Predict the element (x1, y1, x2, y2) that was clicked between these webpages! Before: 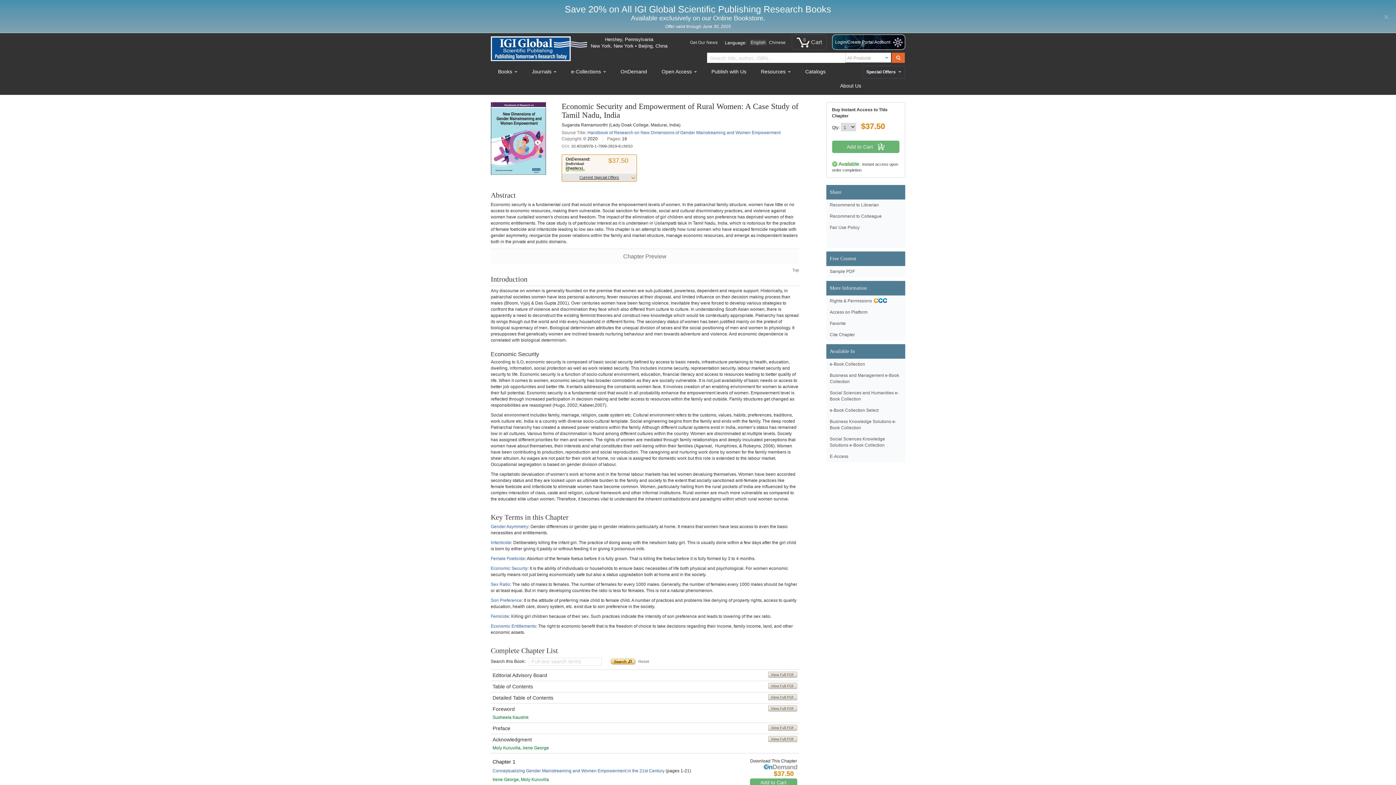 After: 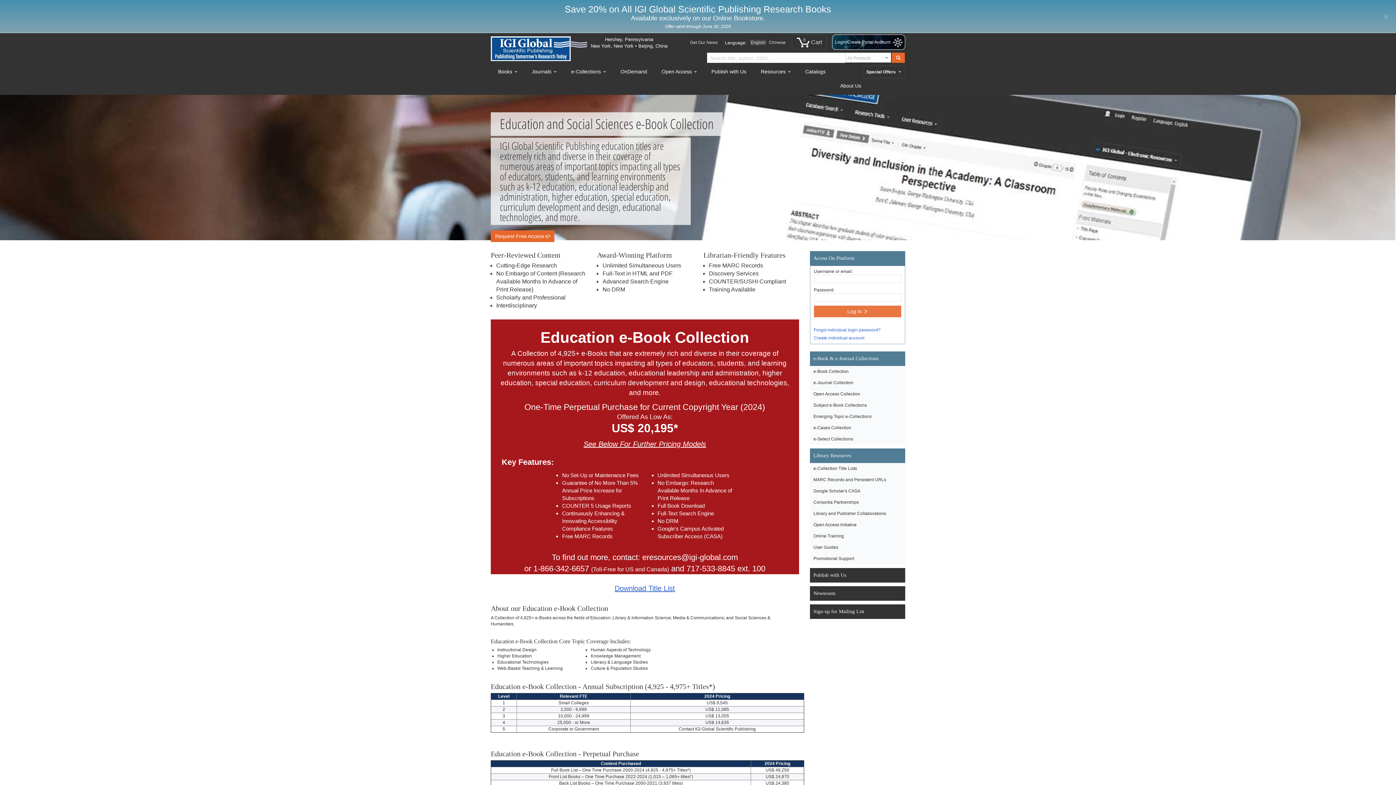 Action: bbox: (826, 387, 905, 405) label: Social Sciences and Humanities e-Book Collection